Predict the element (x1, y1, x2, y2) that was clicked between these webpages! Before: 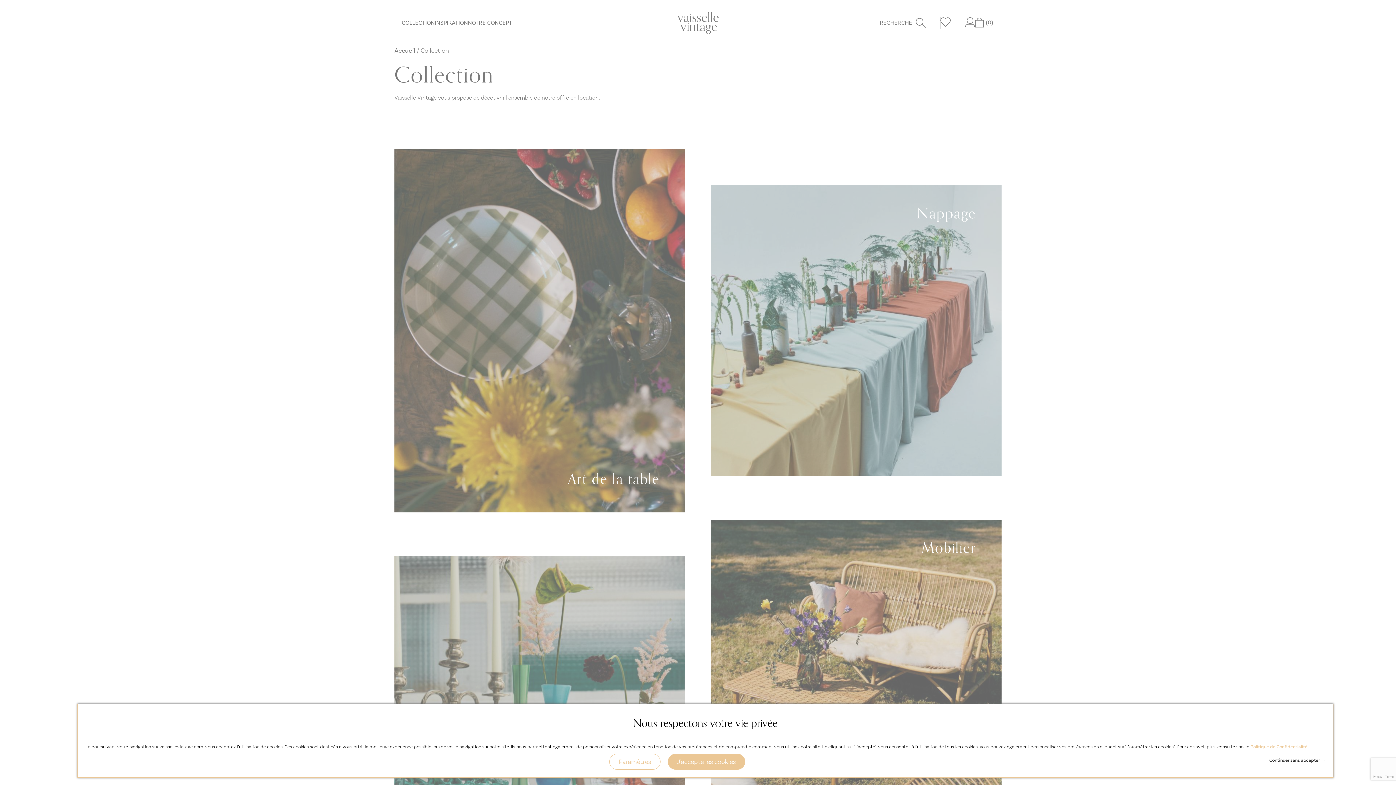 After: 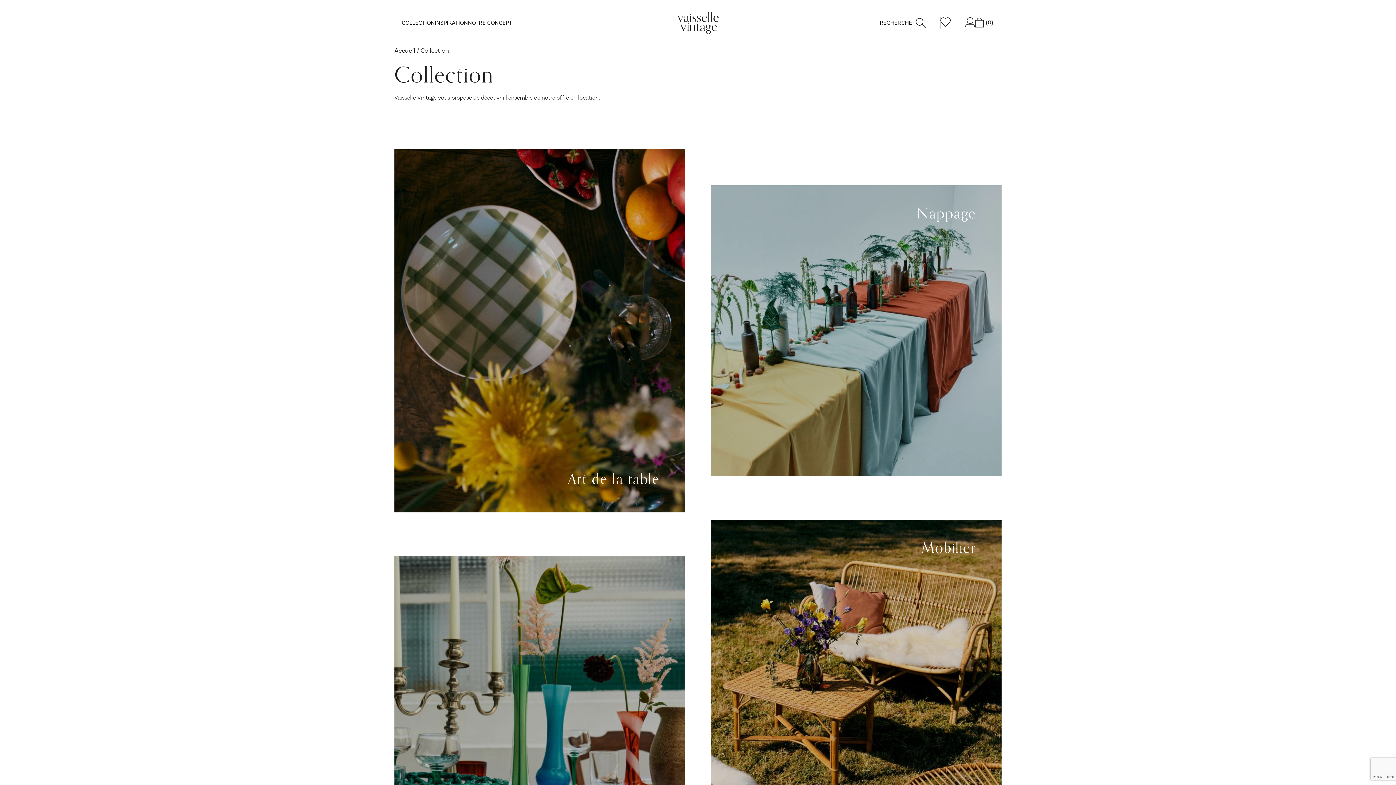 Action: label: J'accepte les cookies bbox: (668, 754, 745, 770)